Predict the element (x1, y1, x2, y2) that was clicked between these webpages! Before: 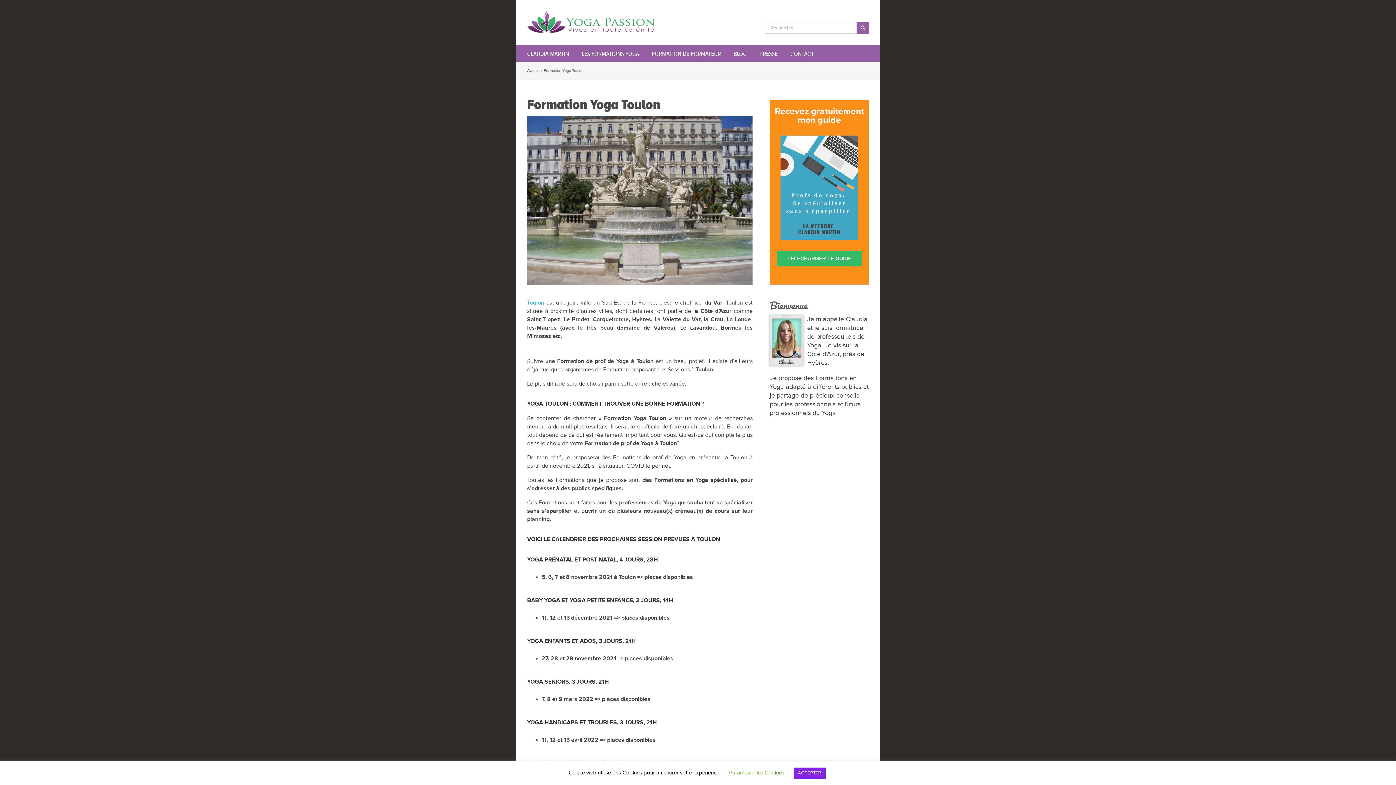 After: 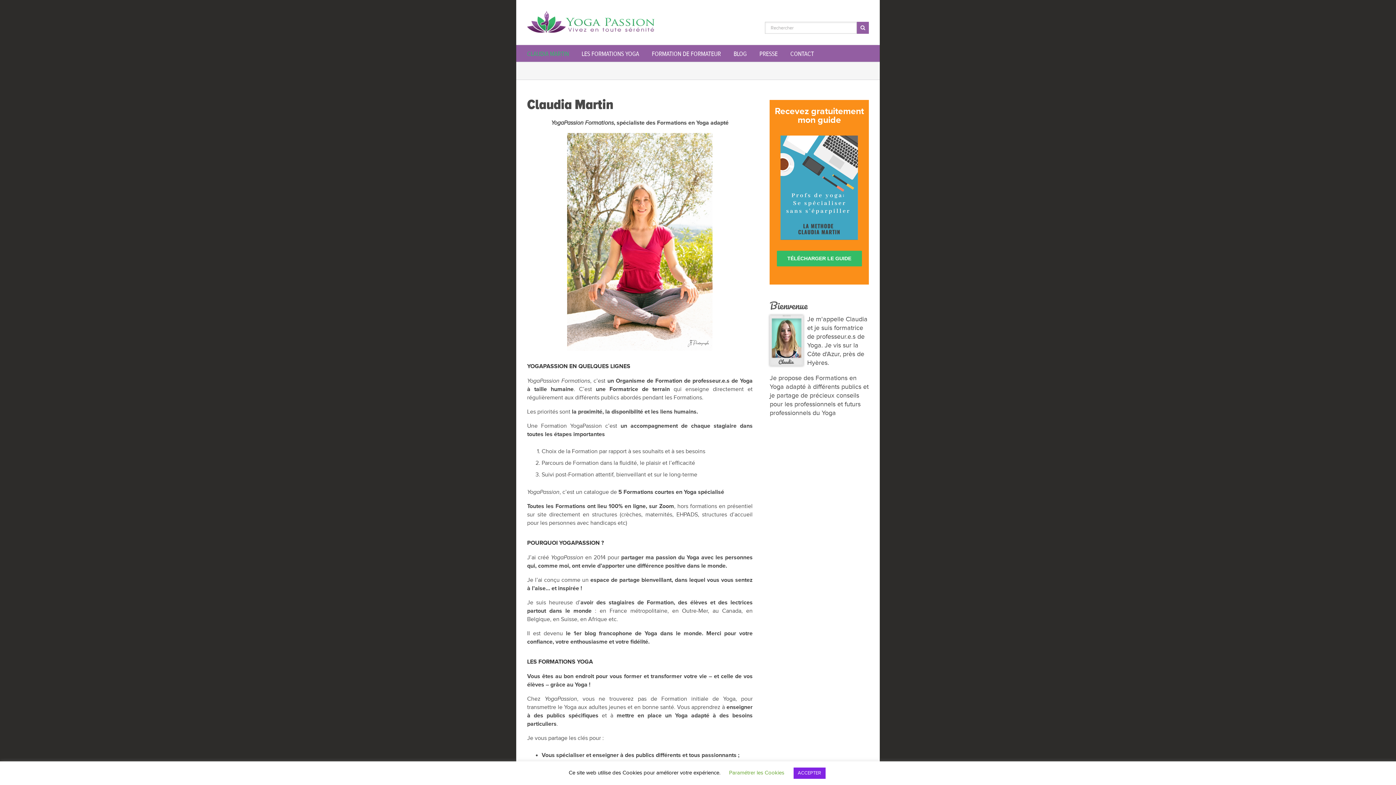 Action: bbox: (527, 46, 569, 61) label: CLAUDIA MARTIN